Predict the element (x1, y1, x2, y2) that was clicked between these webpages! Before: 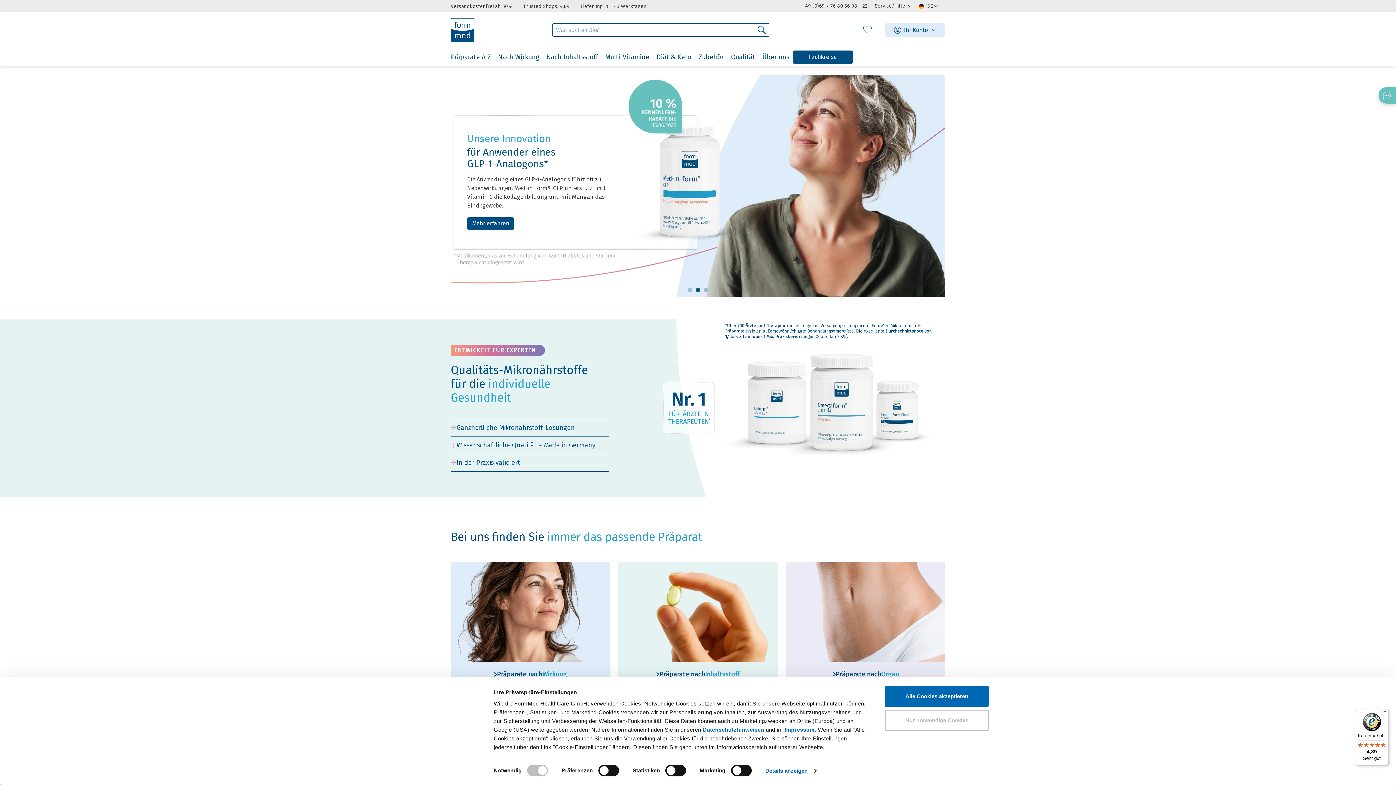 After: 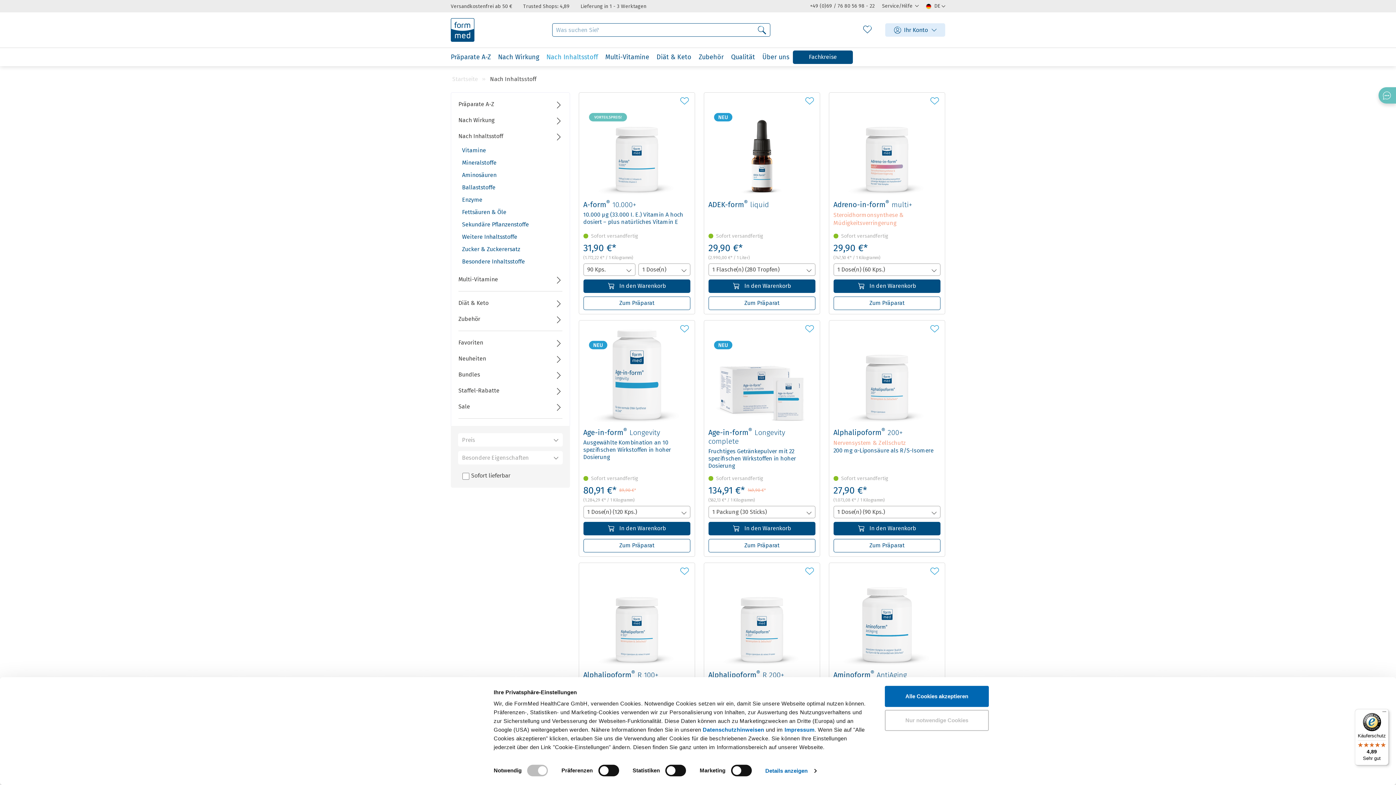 Action: label: Nach Inhaltsstoff bbox: (542, 49, 601, 64)